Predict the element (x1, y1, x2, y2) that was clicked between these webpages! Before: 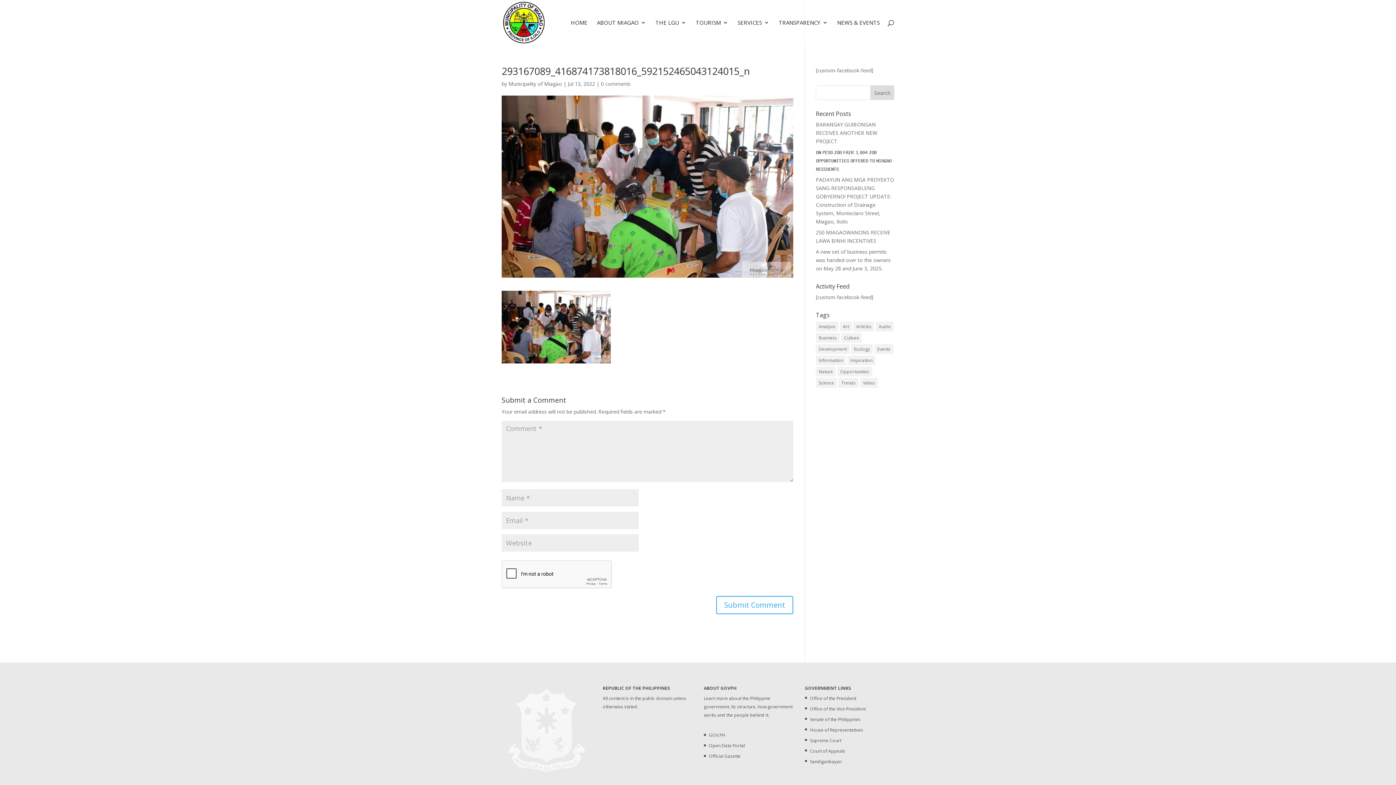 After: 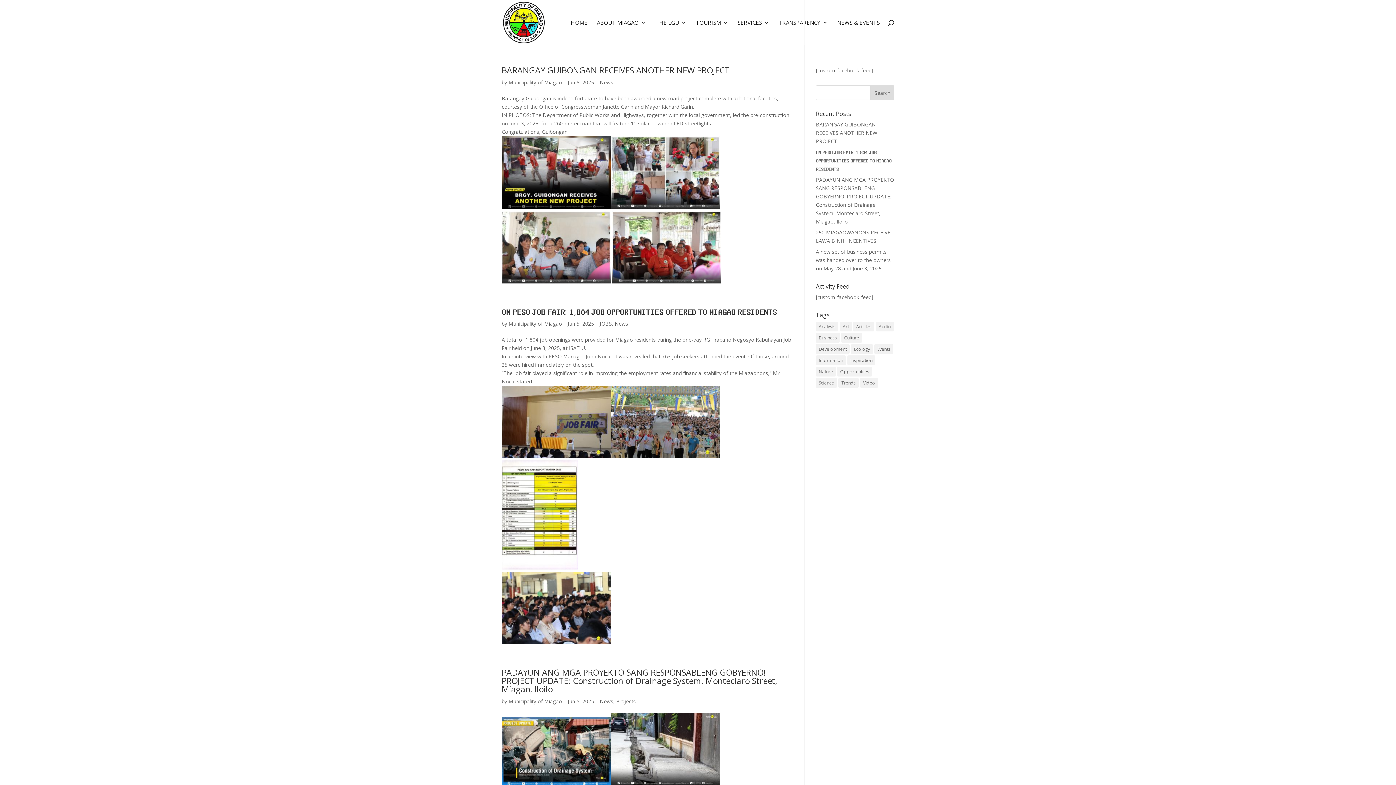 Action: bbox: (508, 80, 562, 87) label: Municipality of Miagao